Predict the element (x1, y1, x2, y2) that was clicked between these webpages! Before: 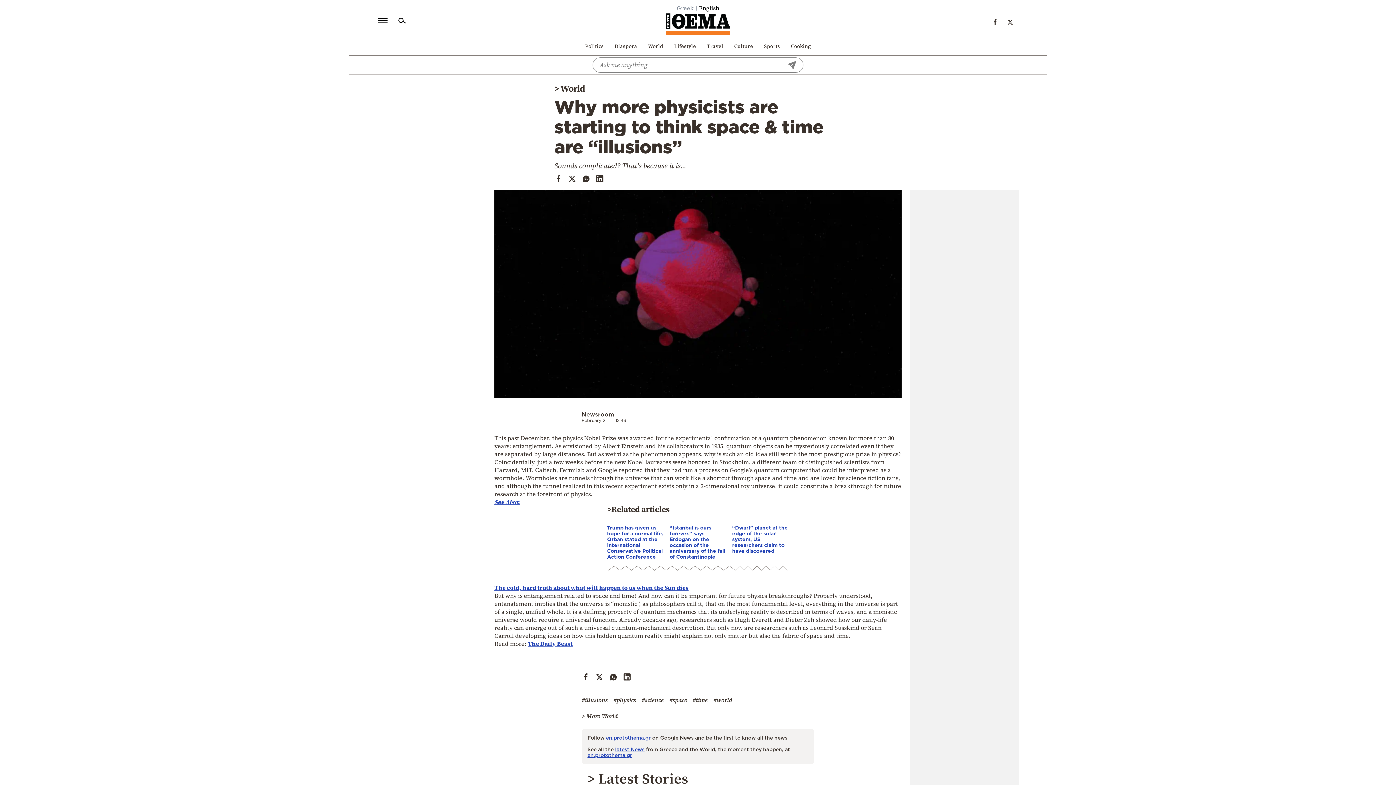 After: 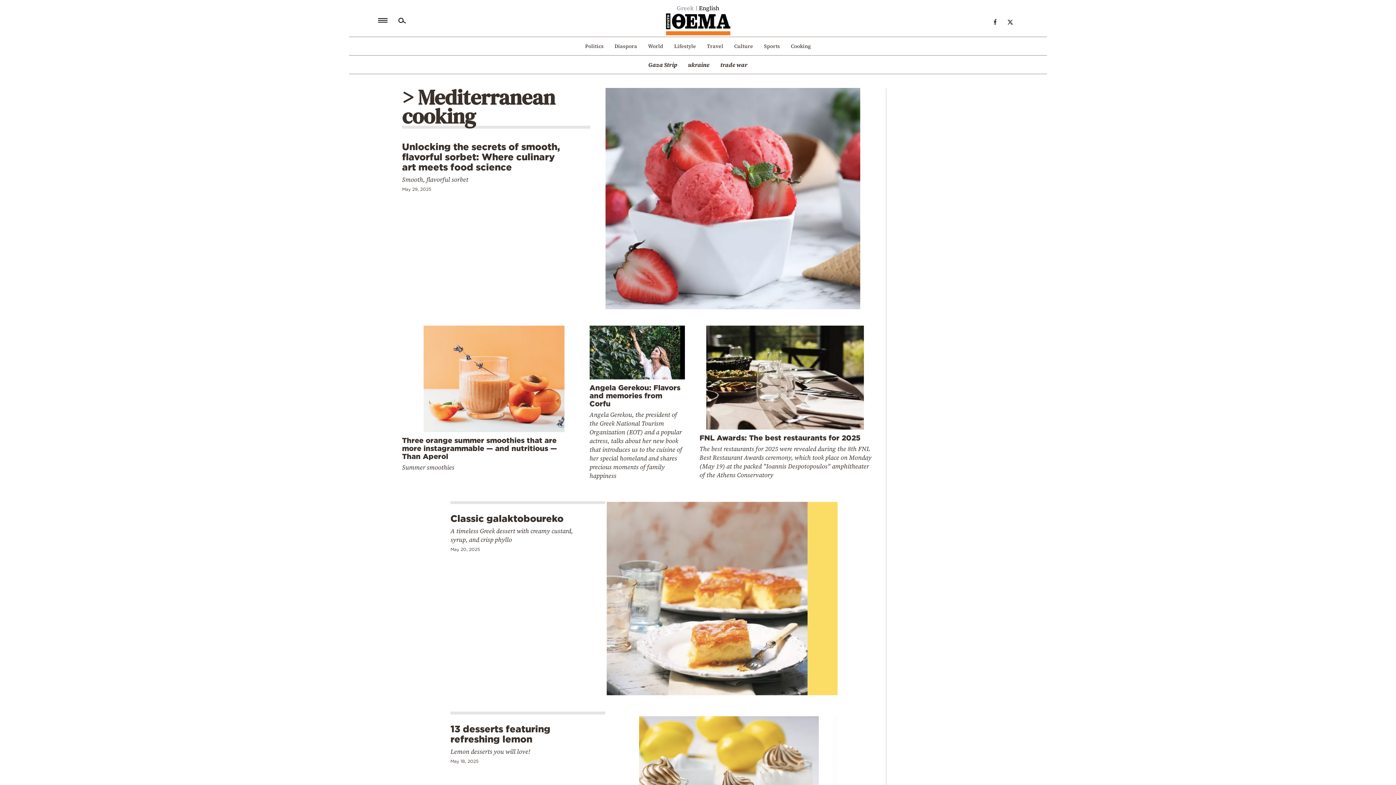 Action: label: Cooking bbox: (791, 42, 811, 49)